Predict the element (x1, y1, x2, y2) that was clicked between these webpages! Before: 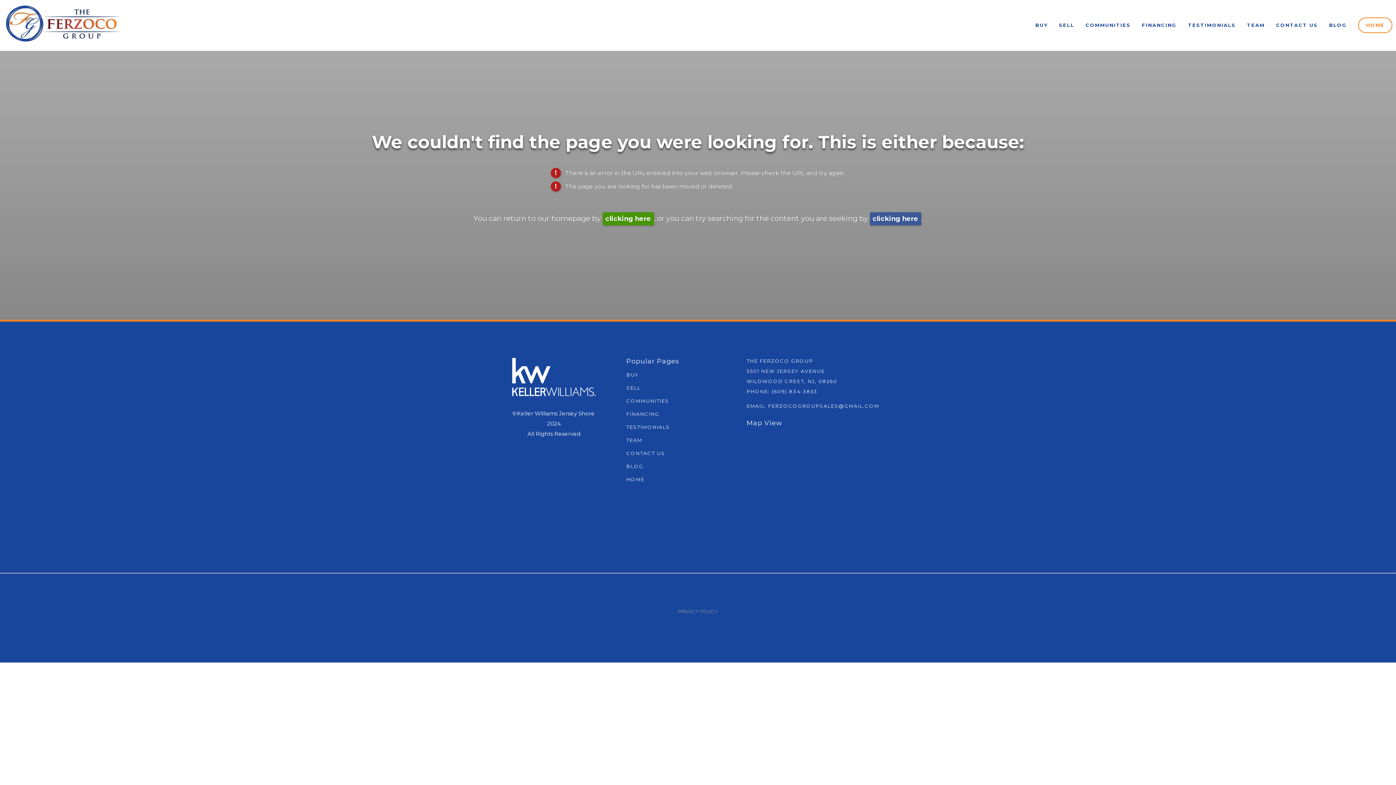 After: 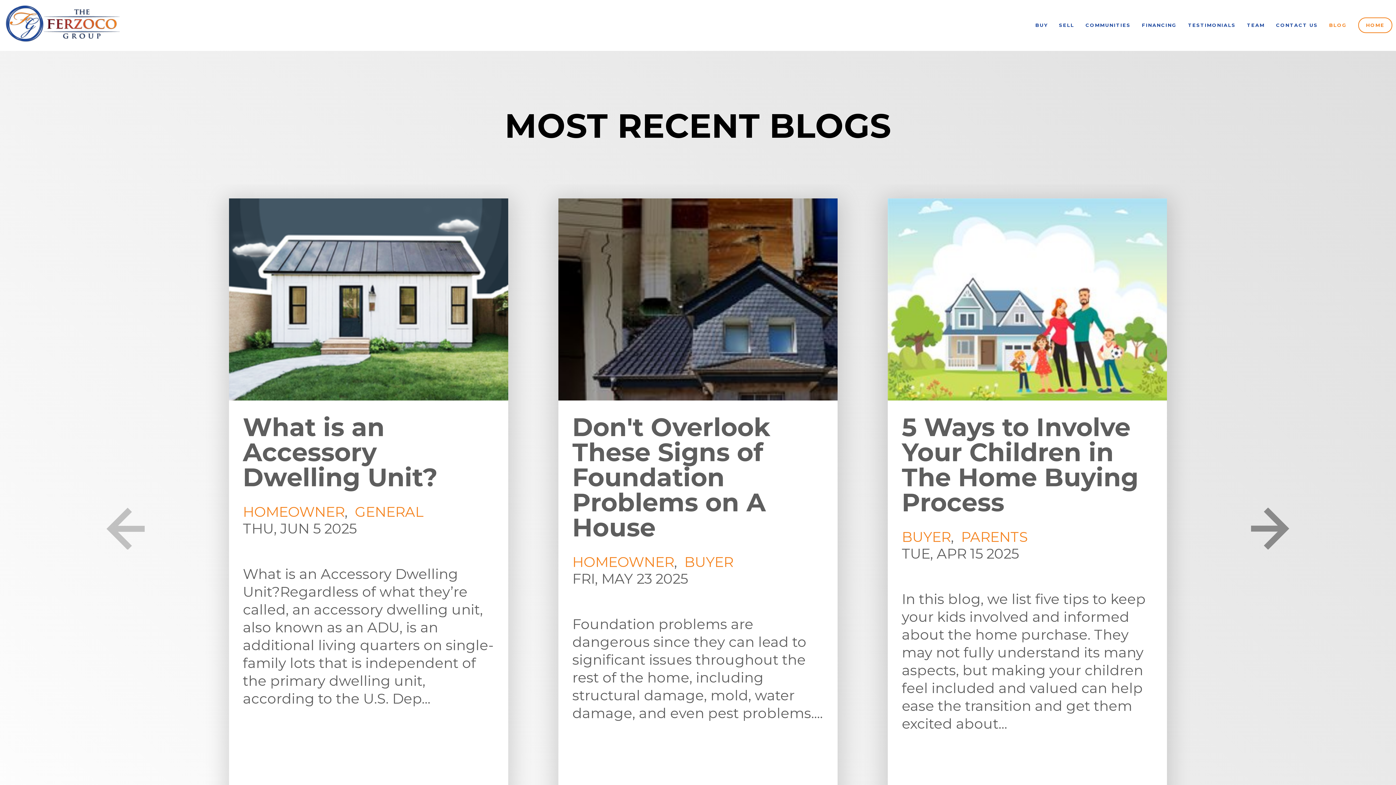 Action: label: BLOG bbox: (626, 463, 643, 469)